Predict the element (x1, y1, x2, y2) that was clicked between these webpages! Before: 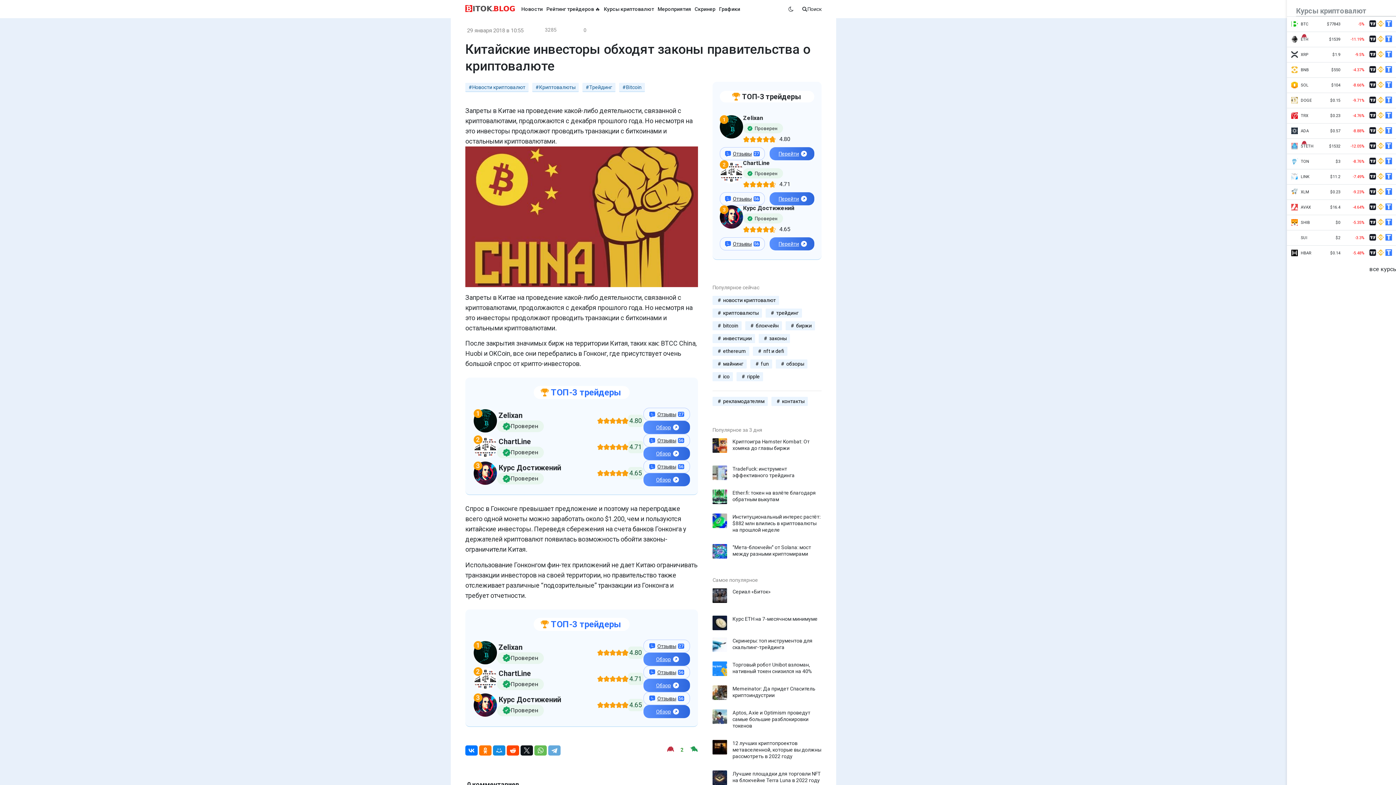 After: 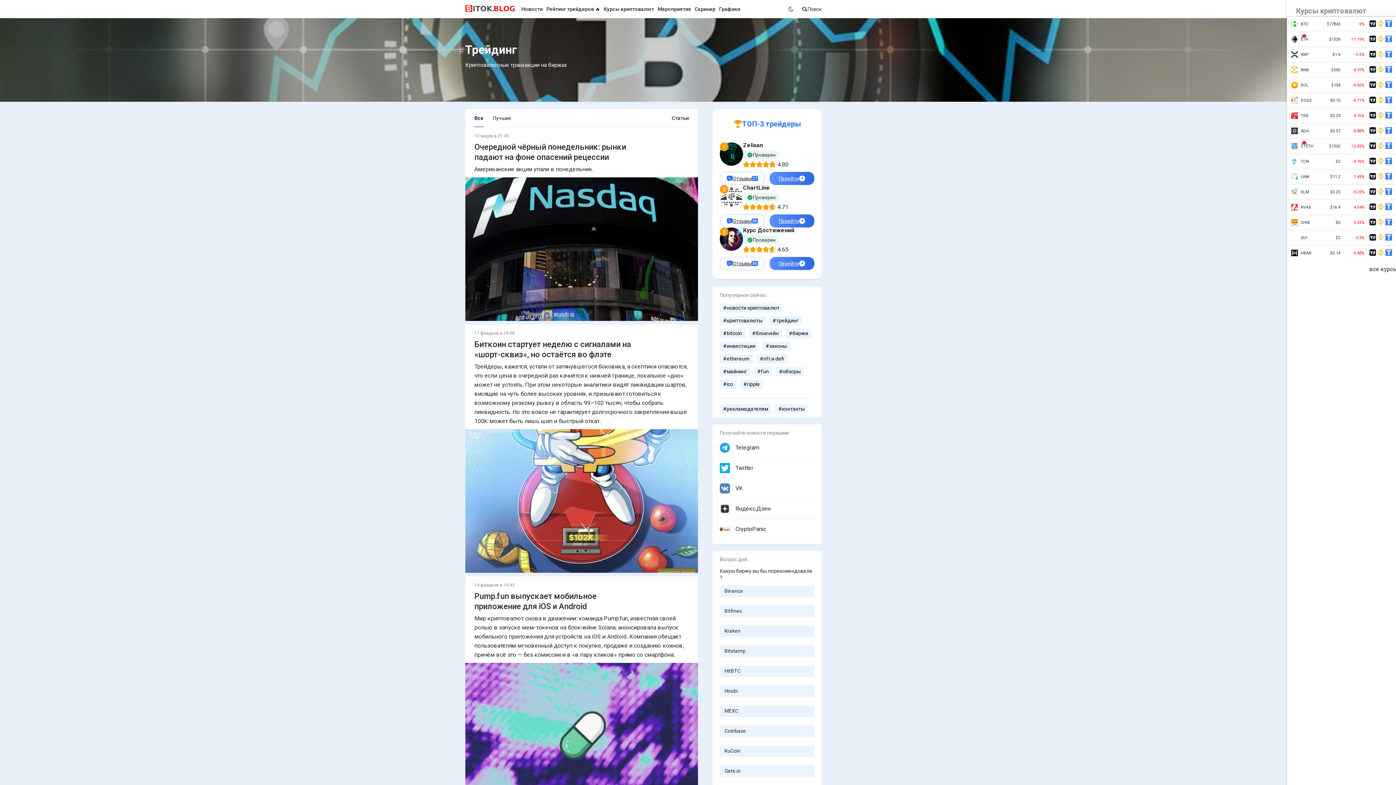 Action: label: #трейдинг bbox: (765, 308, 802, 317)